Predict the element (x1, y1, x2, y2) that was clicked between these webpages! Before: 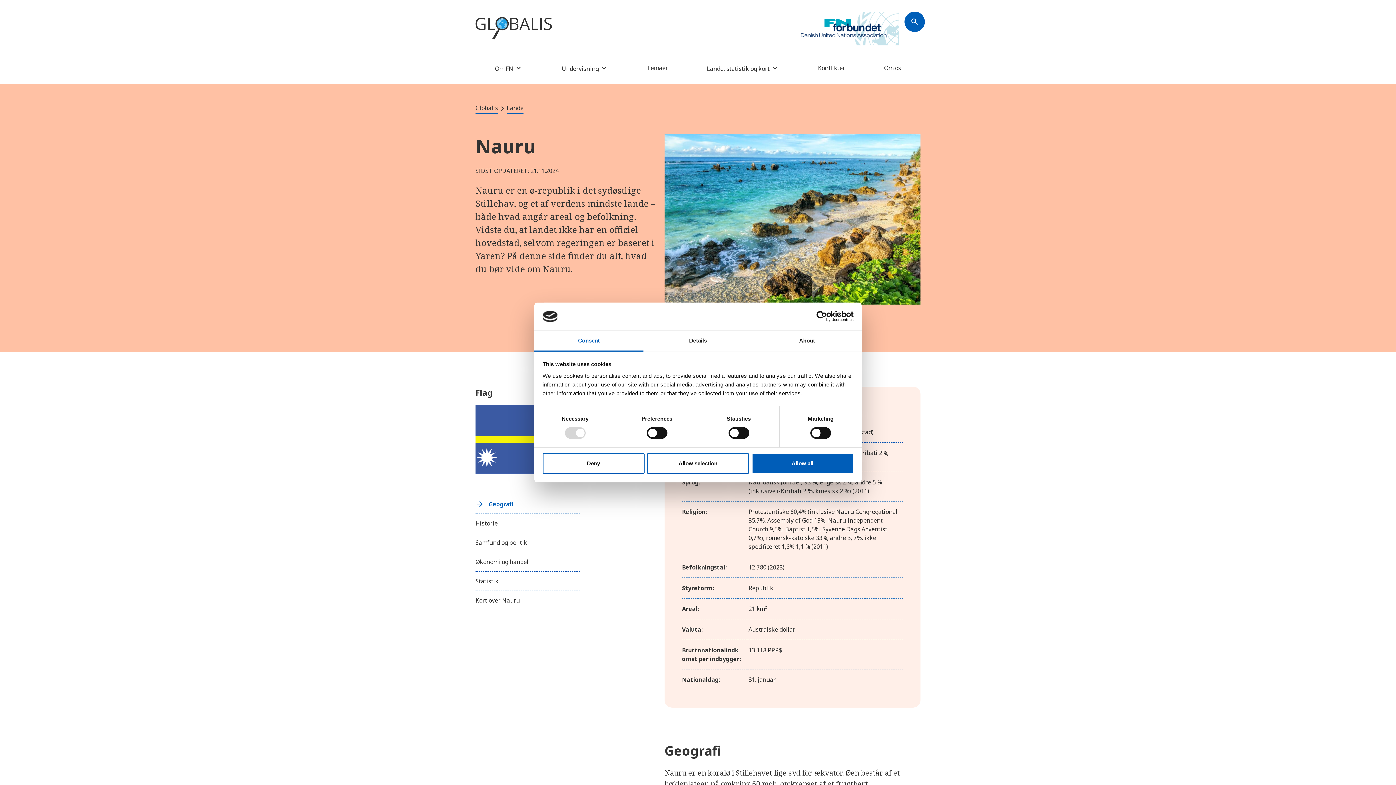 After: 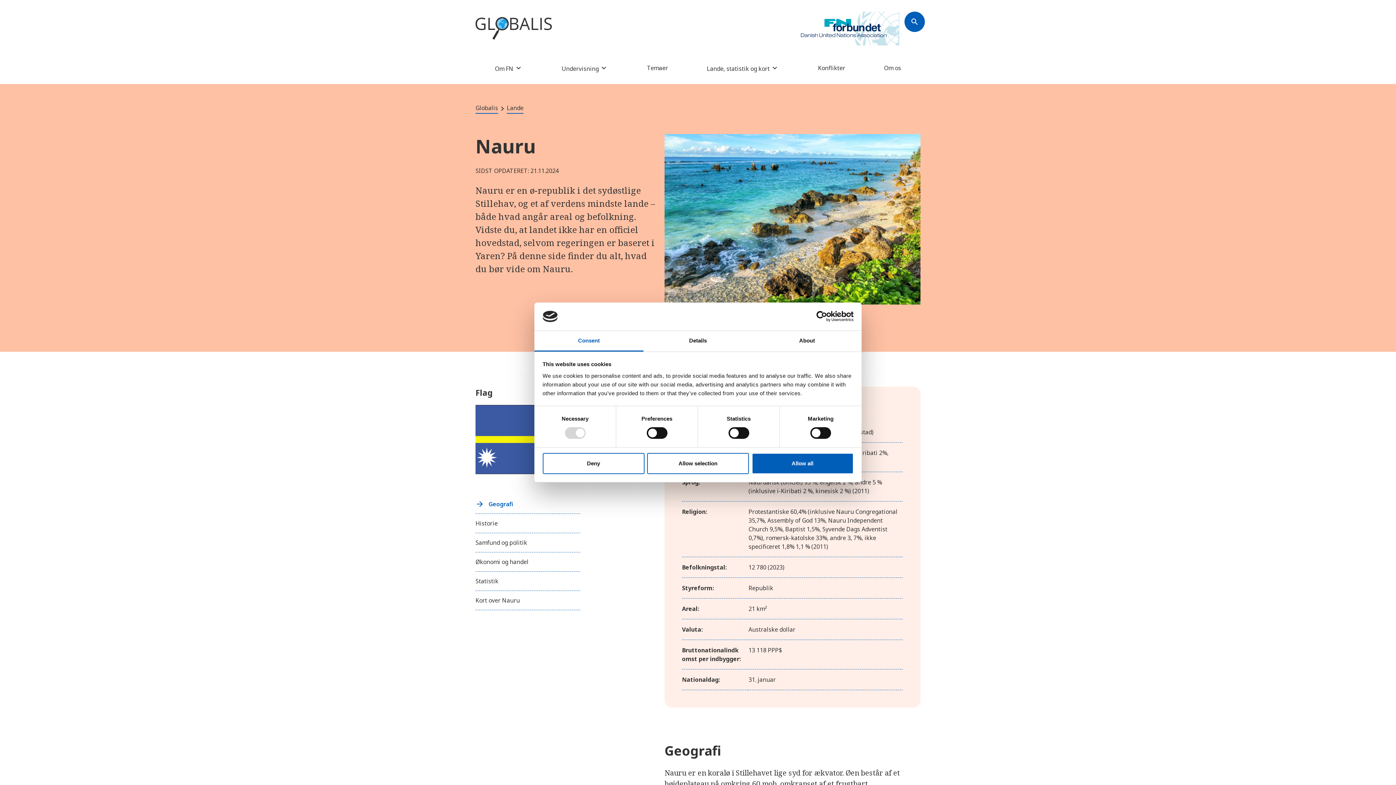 Action: bbox: (790, 311, 853, 322) label: Usercentrics Cookiebot - opens in a new window